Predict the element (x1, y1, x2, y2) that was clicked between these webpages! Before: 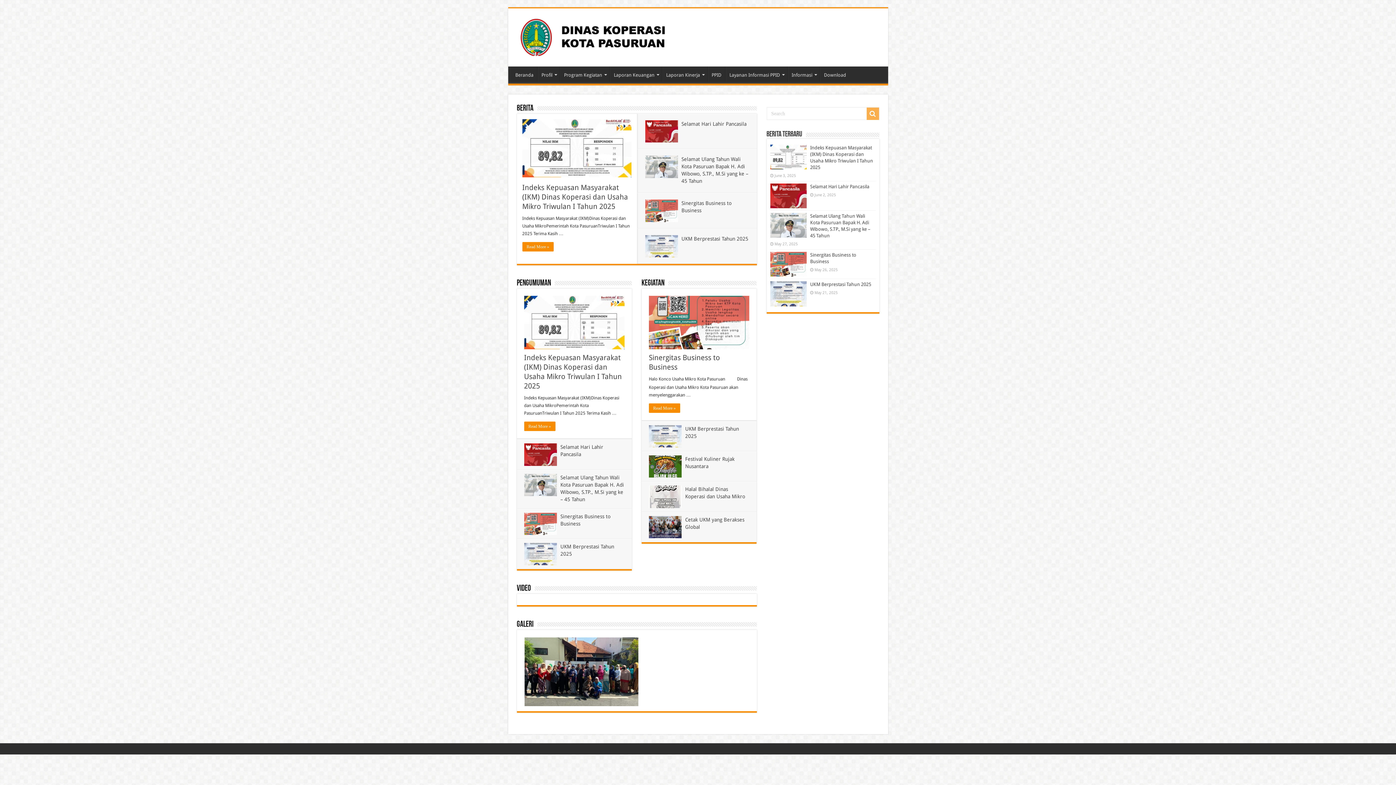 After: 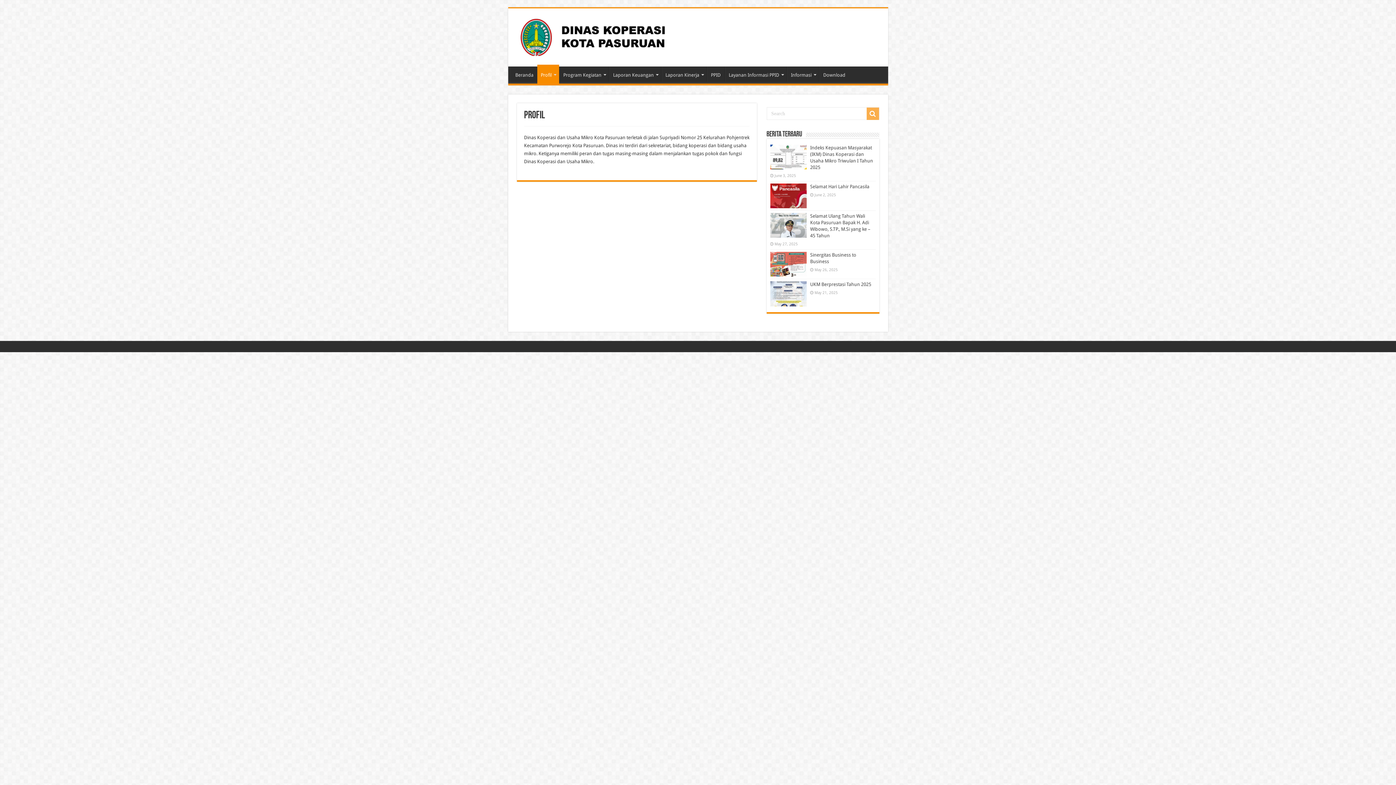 Action: bbox: (537, 66, 559, 81) label: Profil